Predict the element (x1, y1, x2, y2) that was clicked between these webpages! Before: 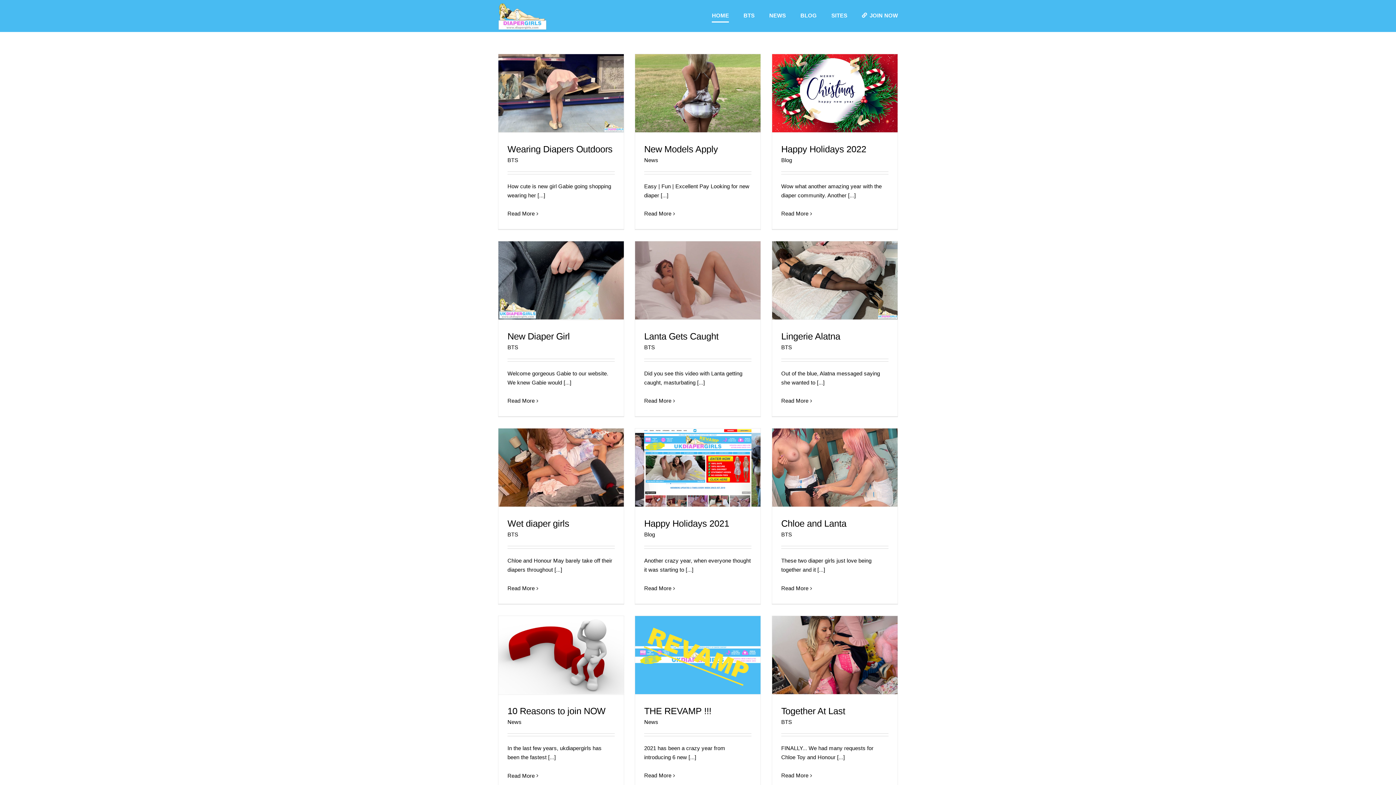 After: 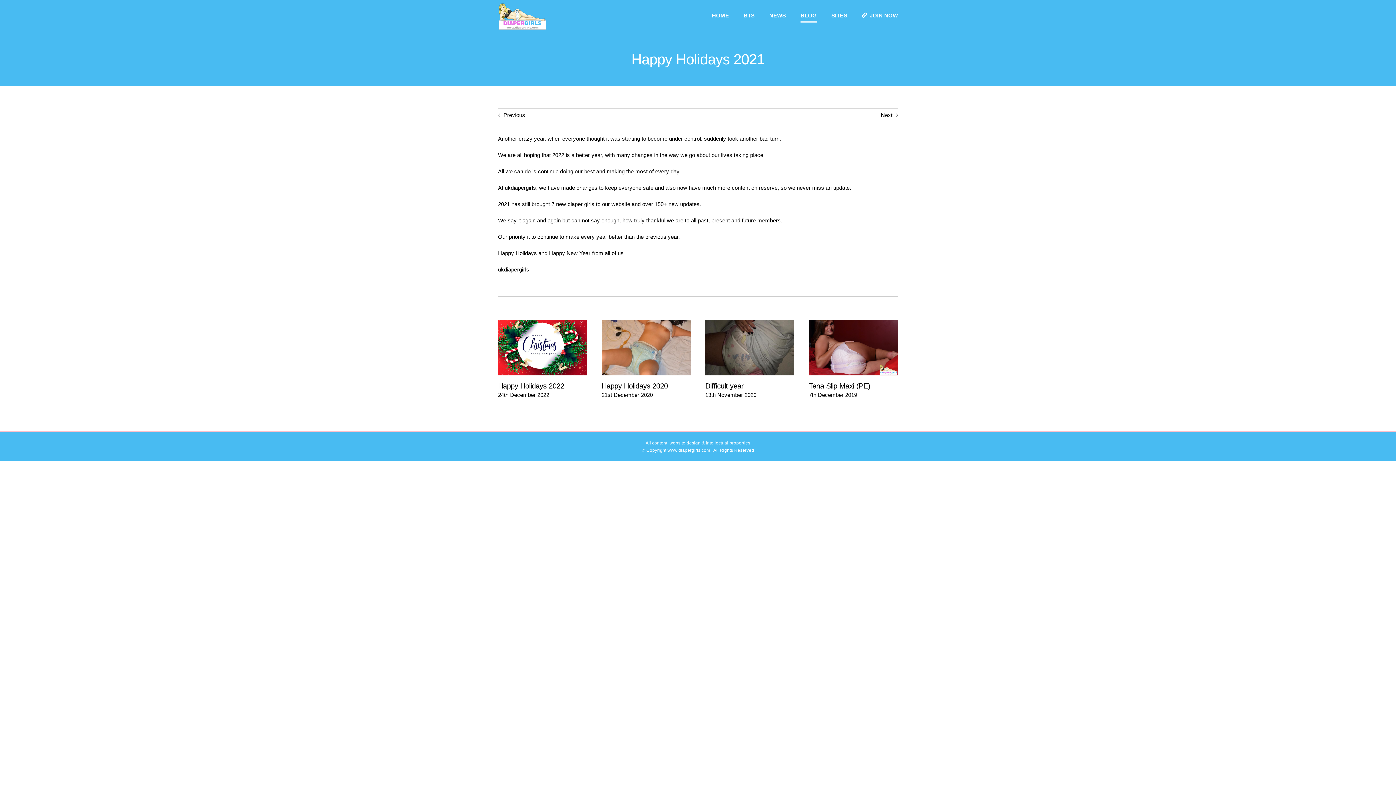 Action: label: Happy Holidays 2021 bbox: (635, 428, 760, 507)